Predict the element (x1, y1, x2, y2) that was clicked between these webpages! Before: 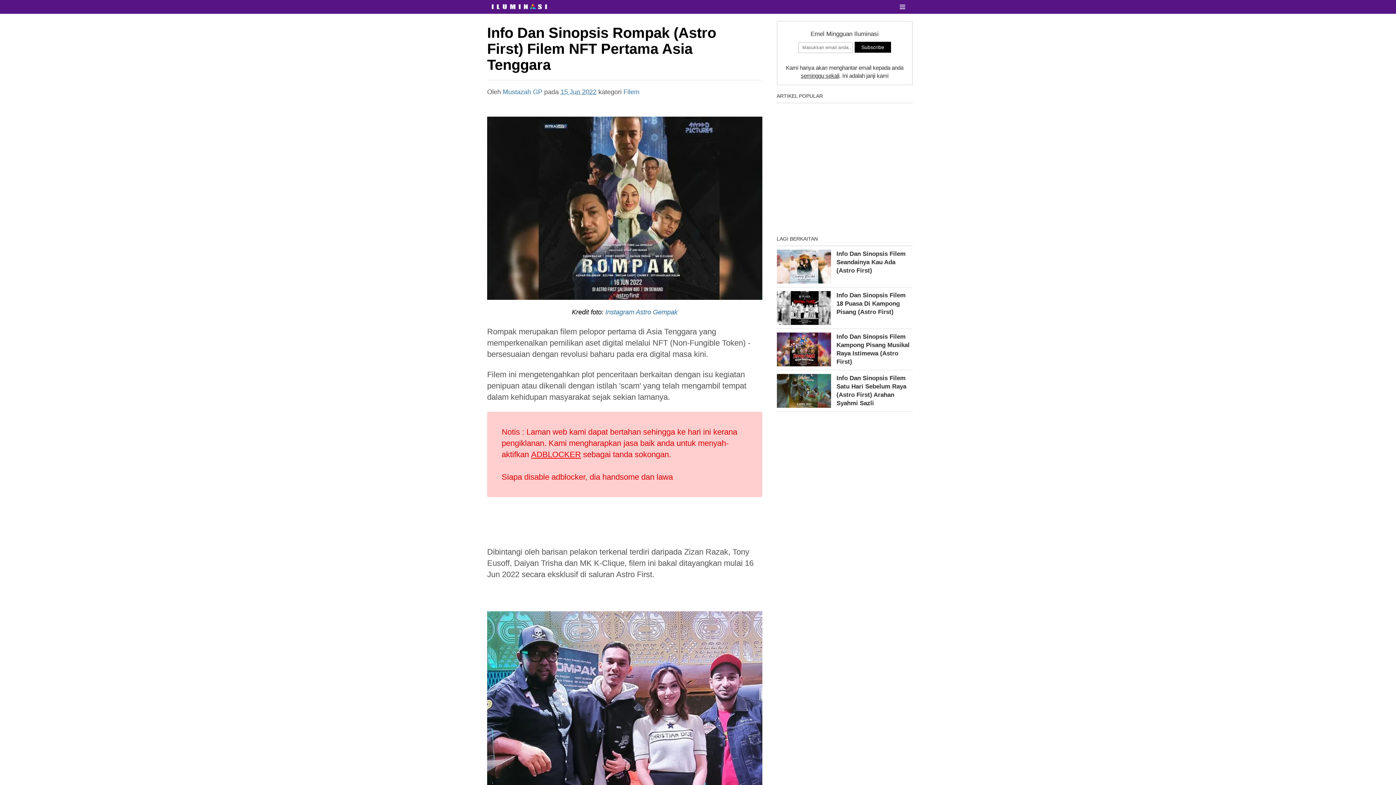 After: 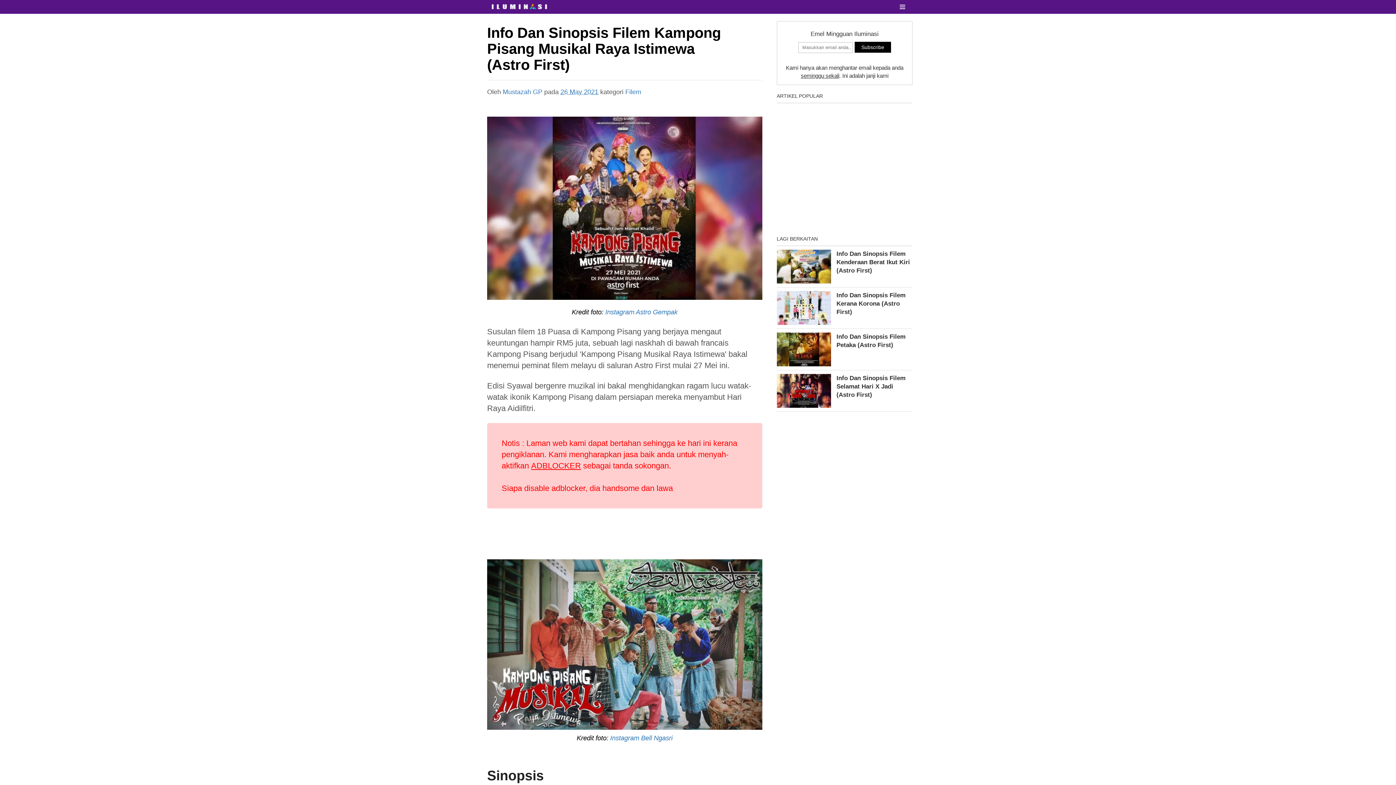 Action: label: Info Dan Sinopsis Filem Kampong Pisang Musikal Raya Istimewa (Astro First) bbox: (776, 332, 912, 370)